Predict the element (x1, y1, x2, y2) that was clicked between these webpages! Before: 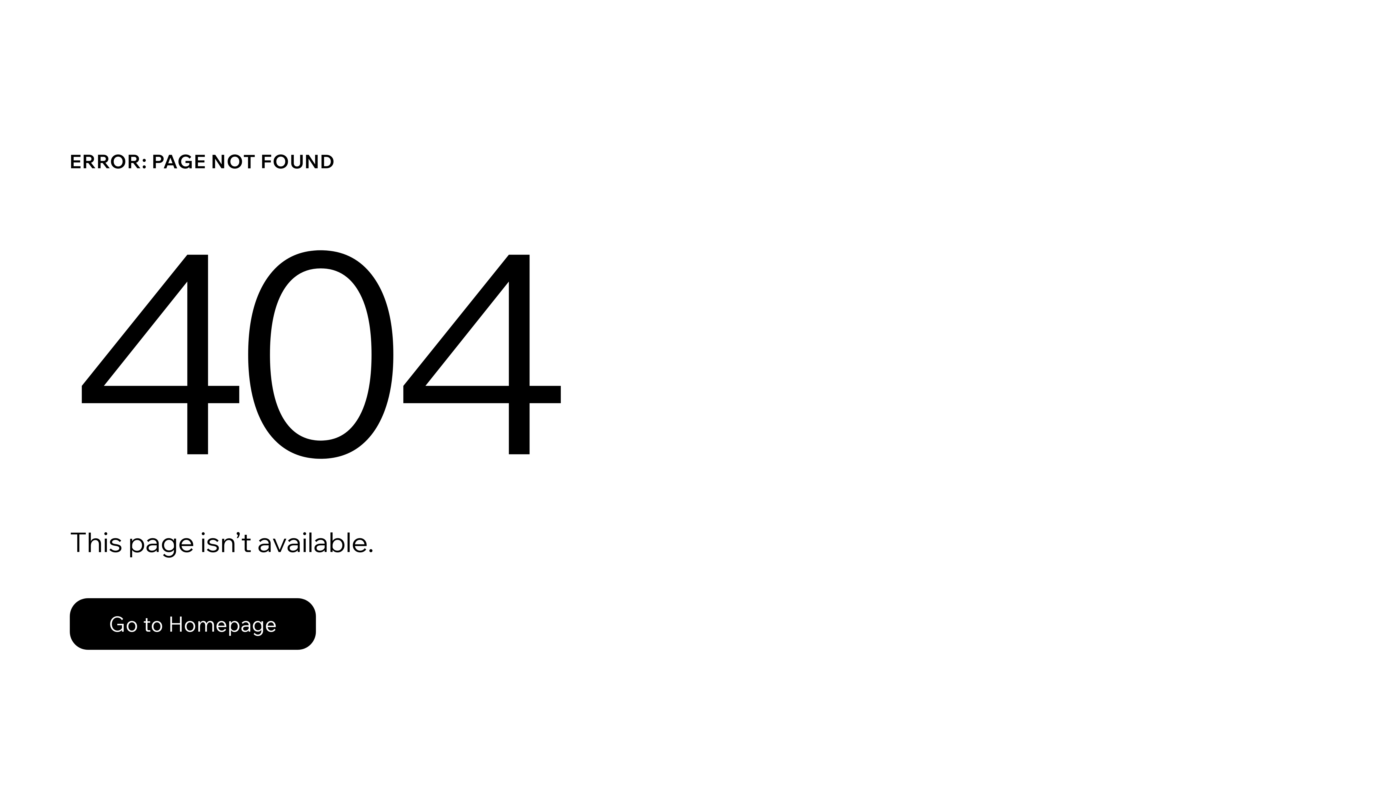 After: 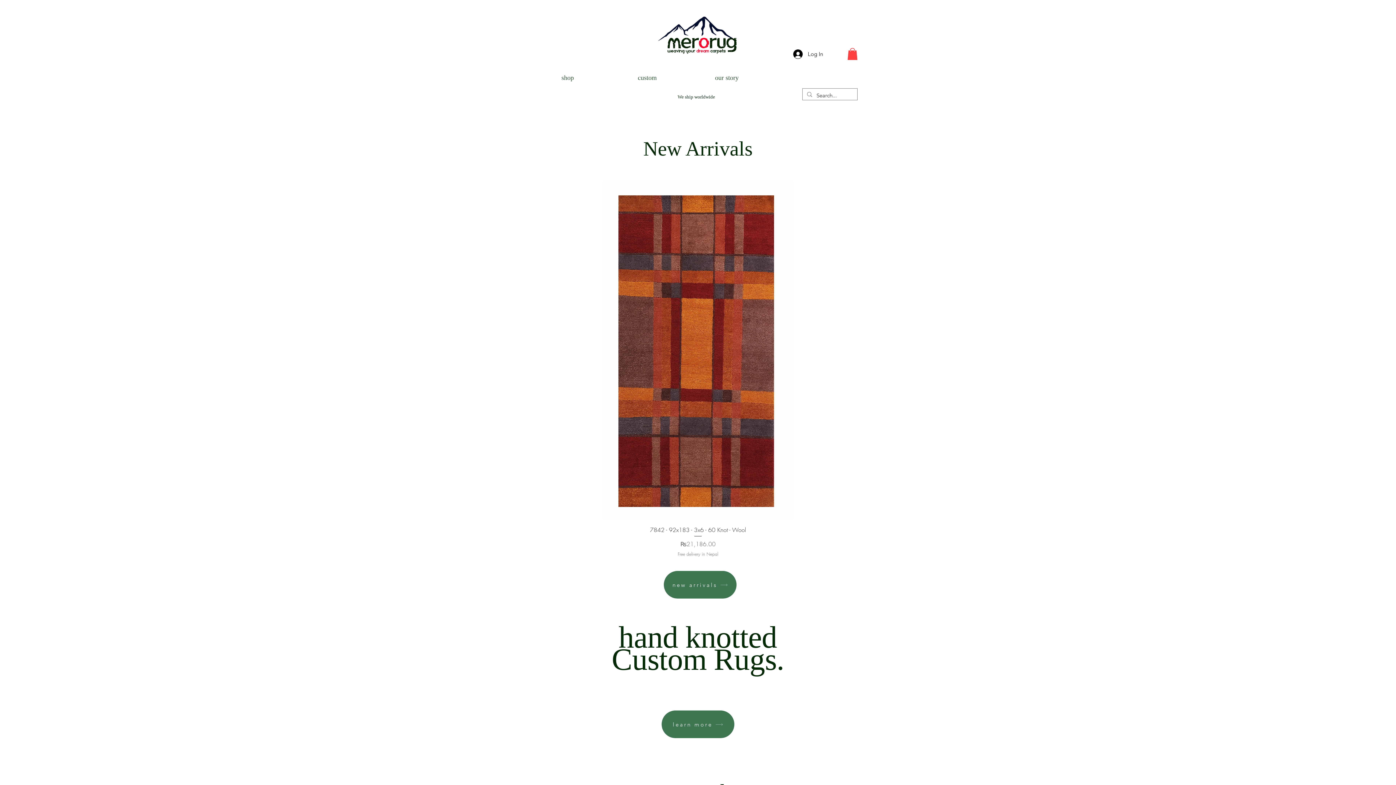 Action: bbox: (69, 598, 316, 650) label: Go to Homepage